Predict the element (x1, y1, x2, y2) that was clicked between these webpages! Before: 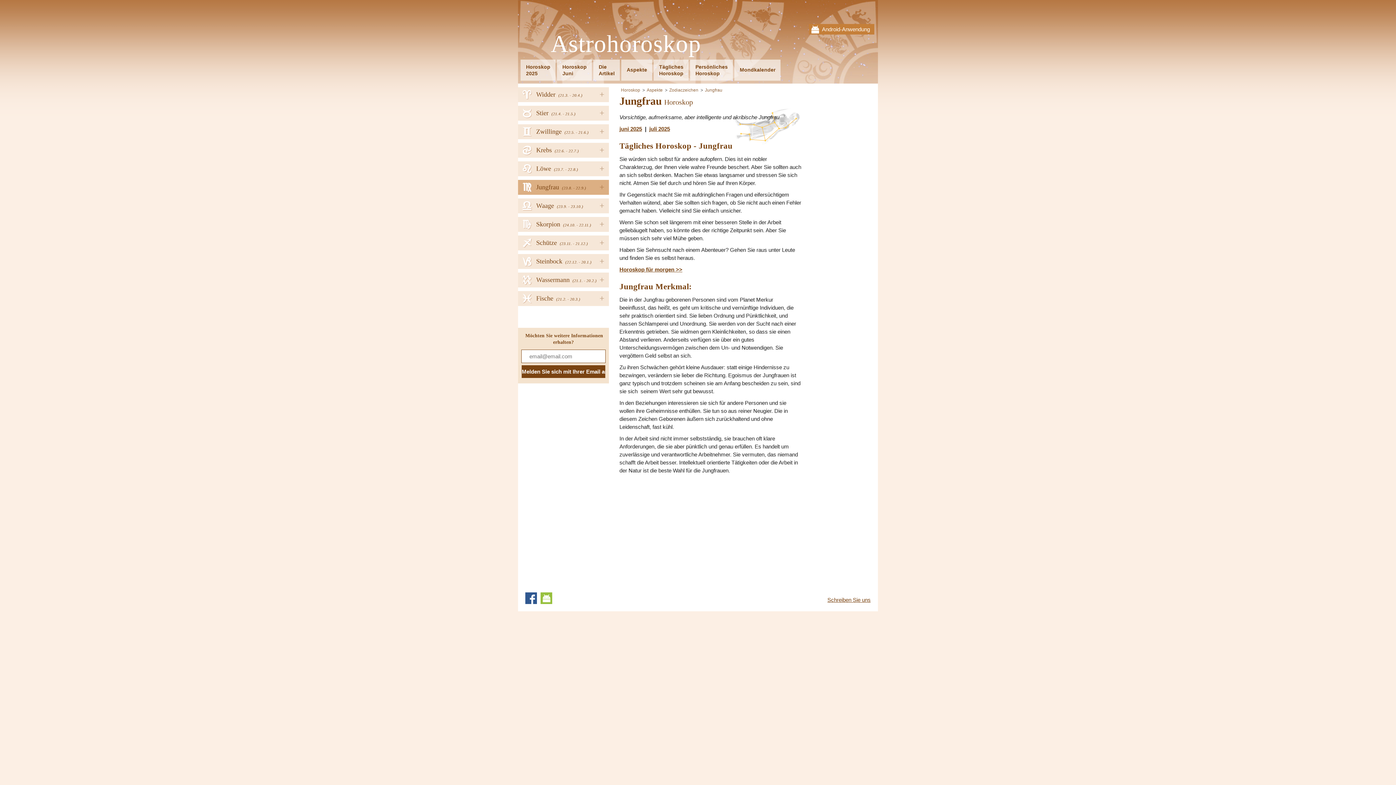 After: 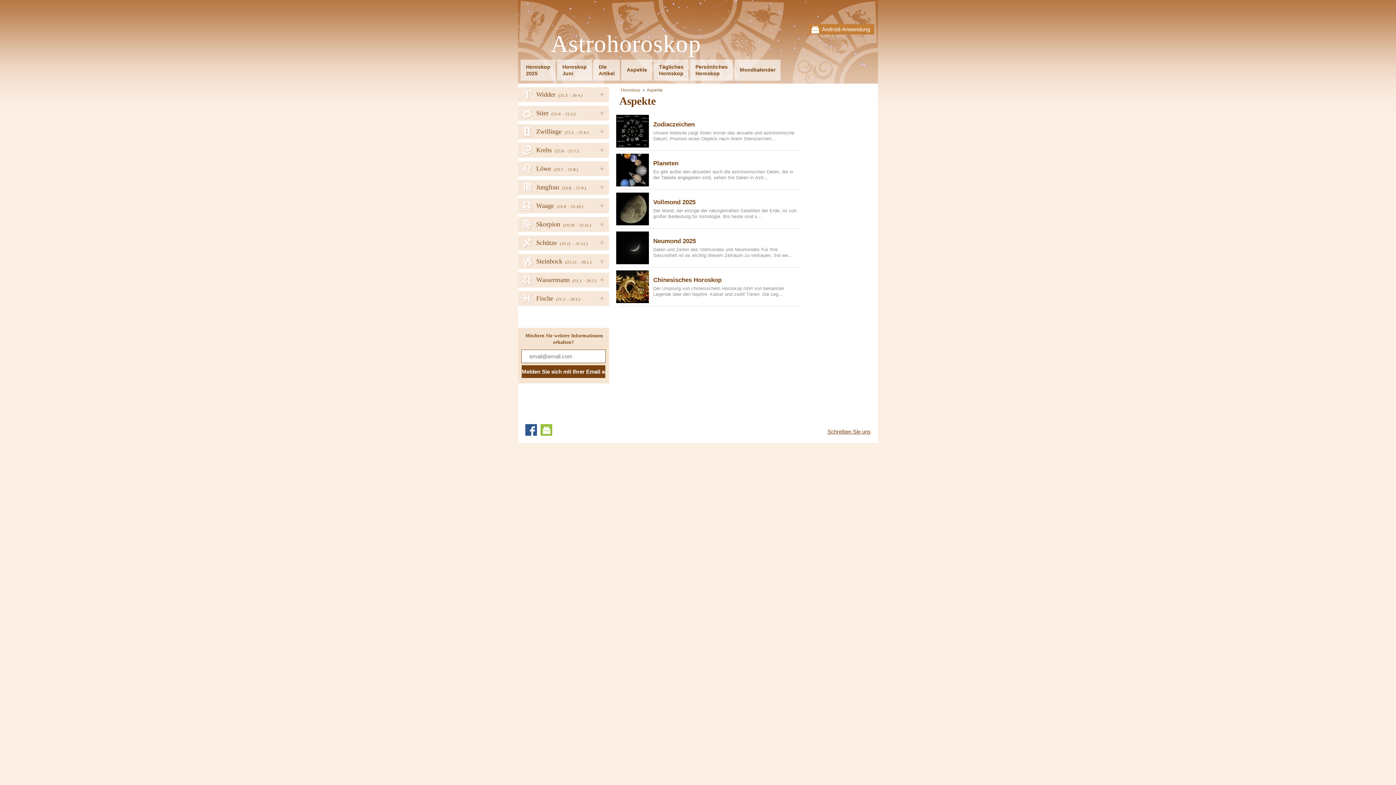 Action: bbox: (621, 59, 652, 80) label: Aspekte